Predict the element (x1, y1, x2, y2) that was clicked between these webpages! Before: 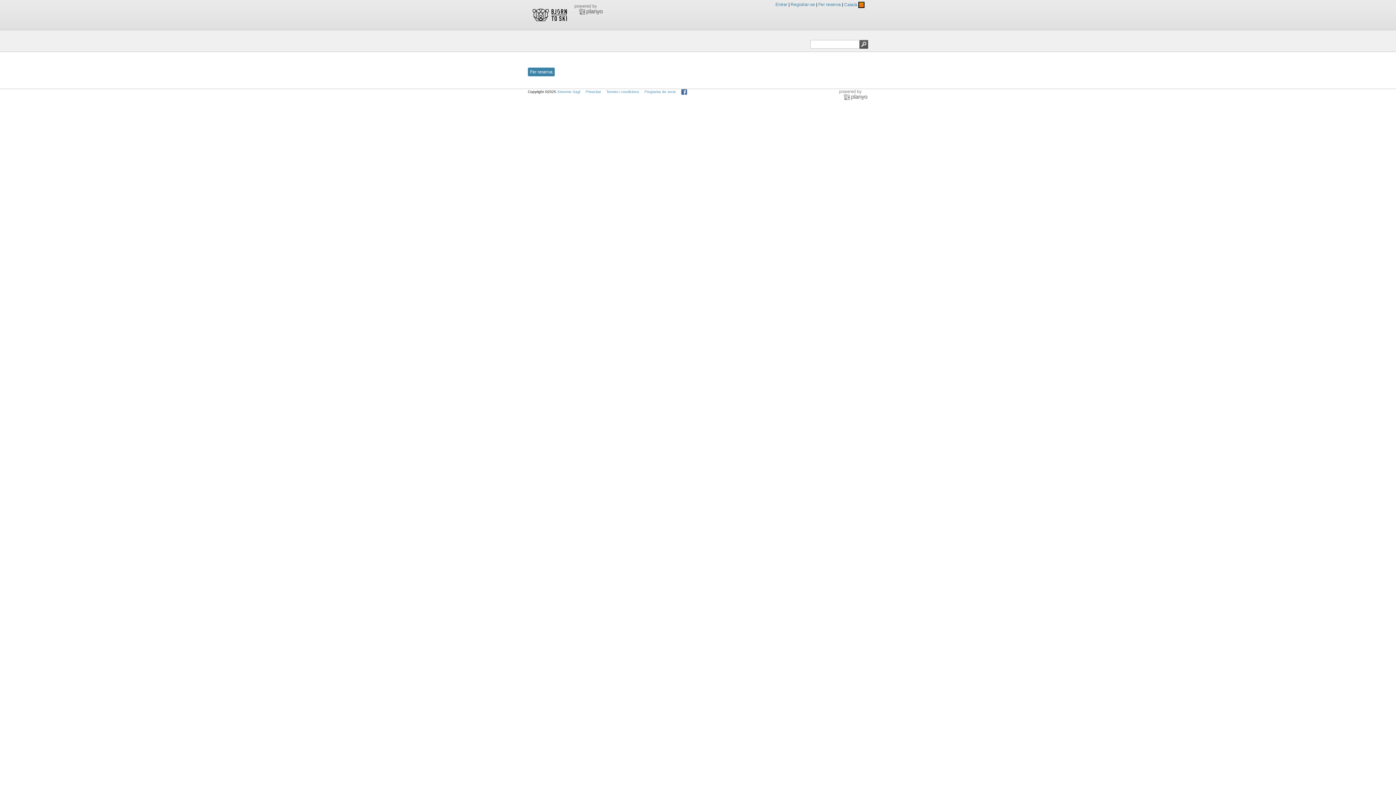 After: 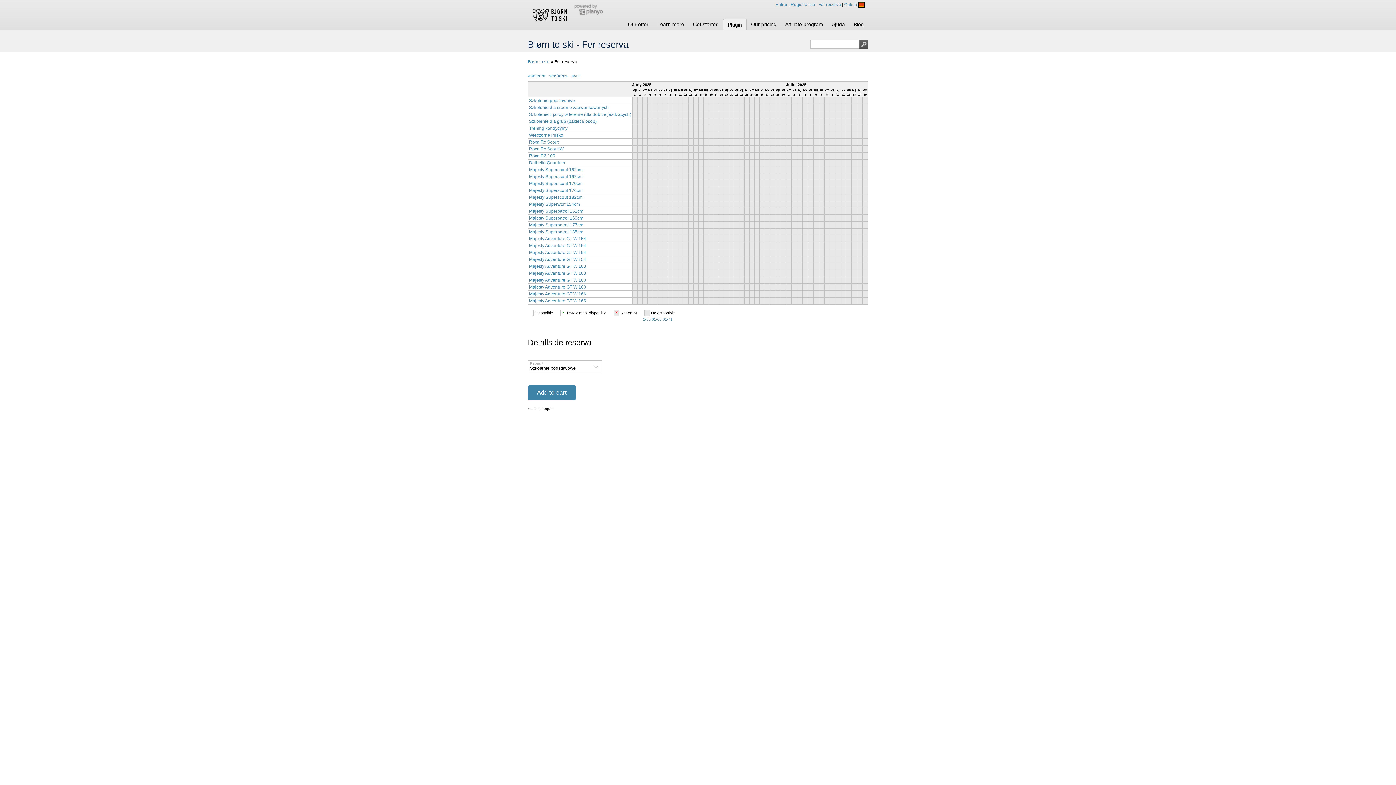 Action: bbox: (528, 67, 554, 76) label: Fer reserva